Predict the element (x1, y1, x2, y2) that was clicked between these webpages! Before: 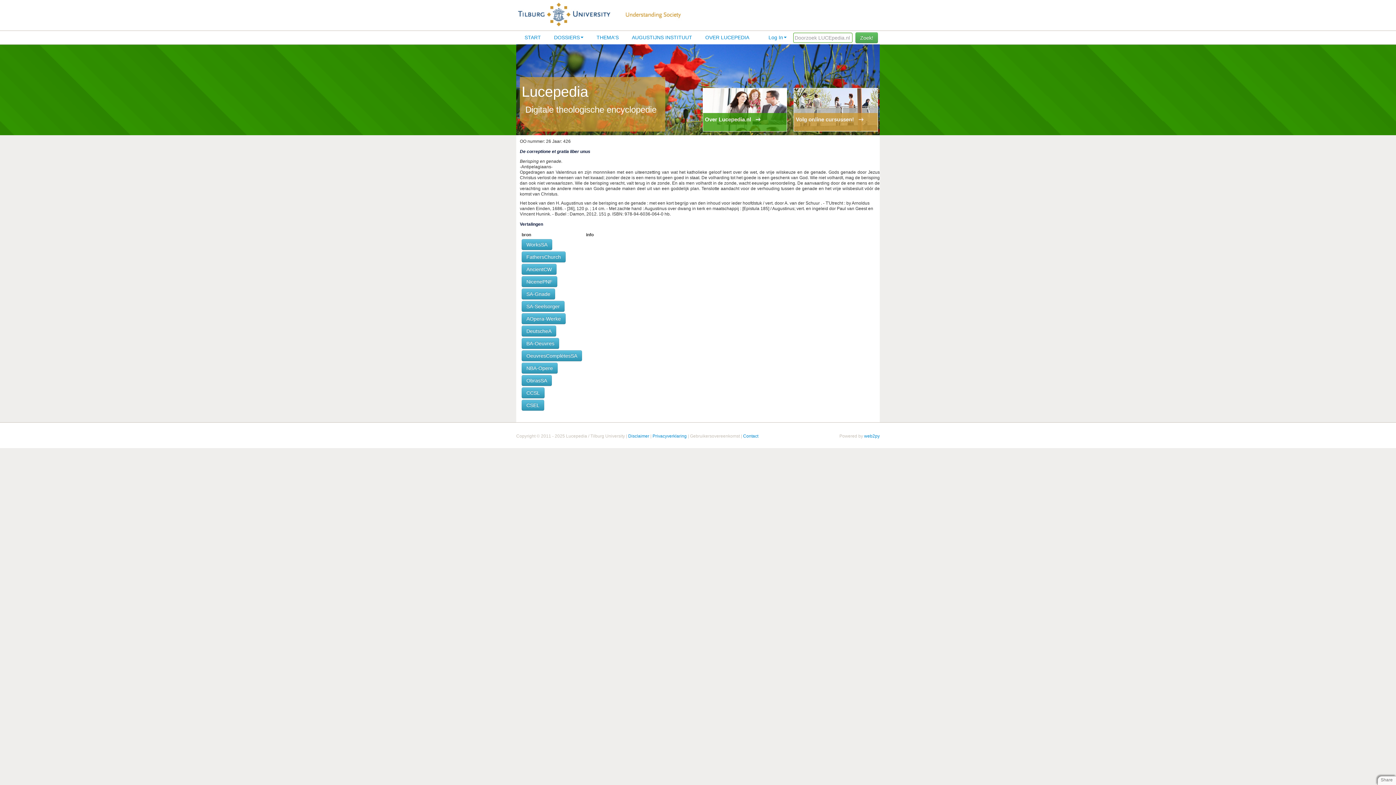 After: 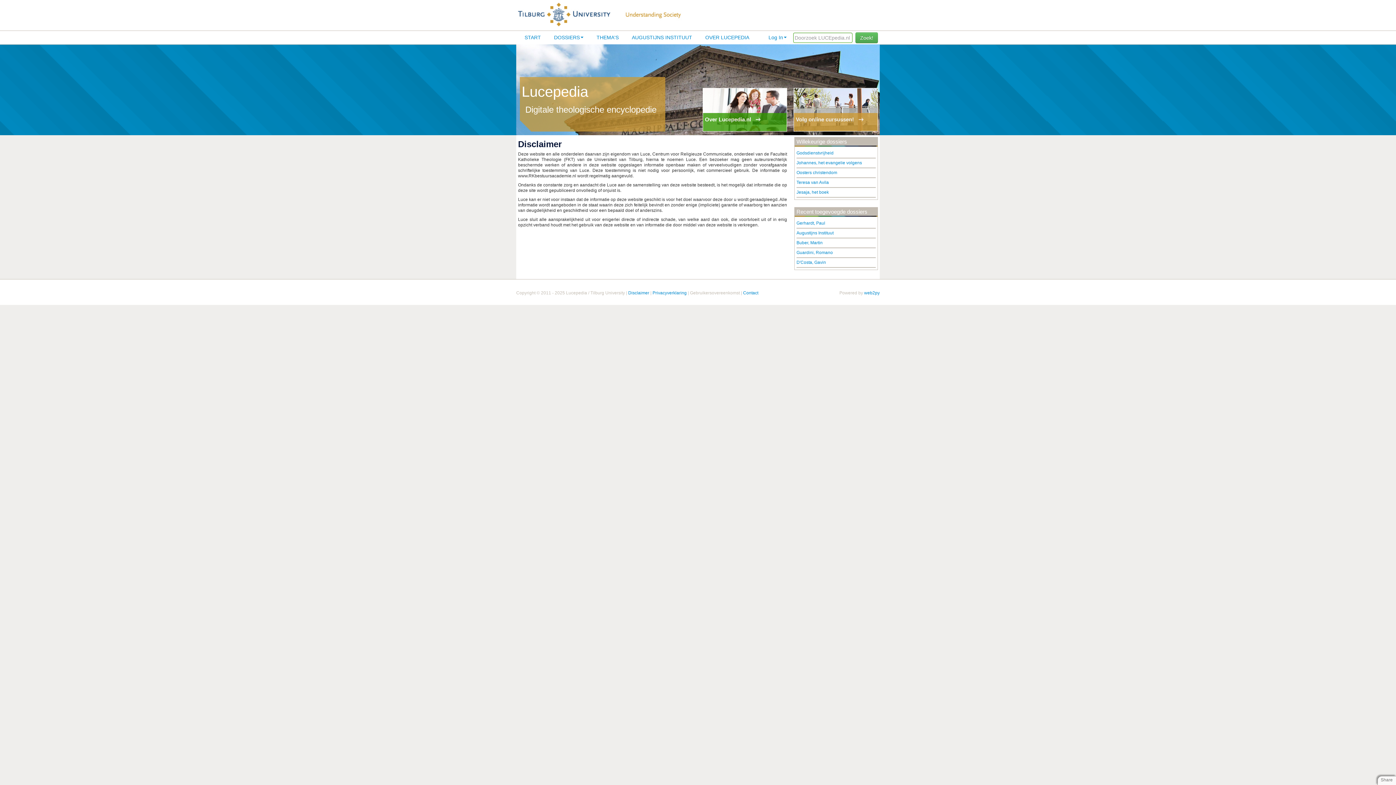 Action: label: Disclaimer bbox: (628, 433, 649, 438)